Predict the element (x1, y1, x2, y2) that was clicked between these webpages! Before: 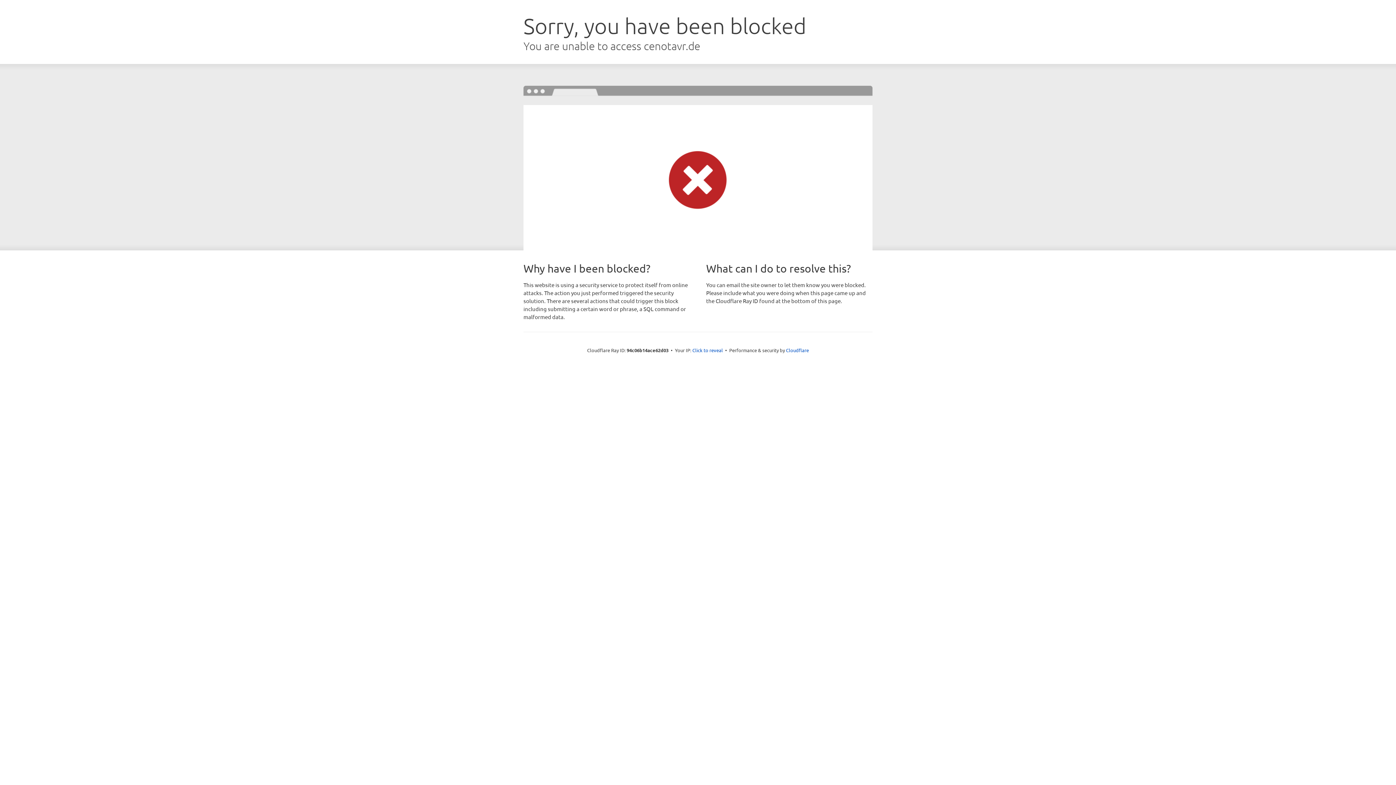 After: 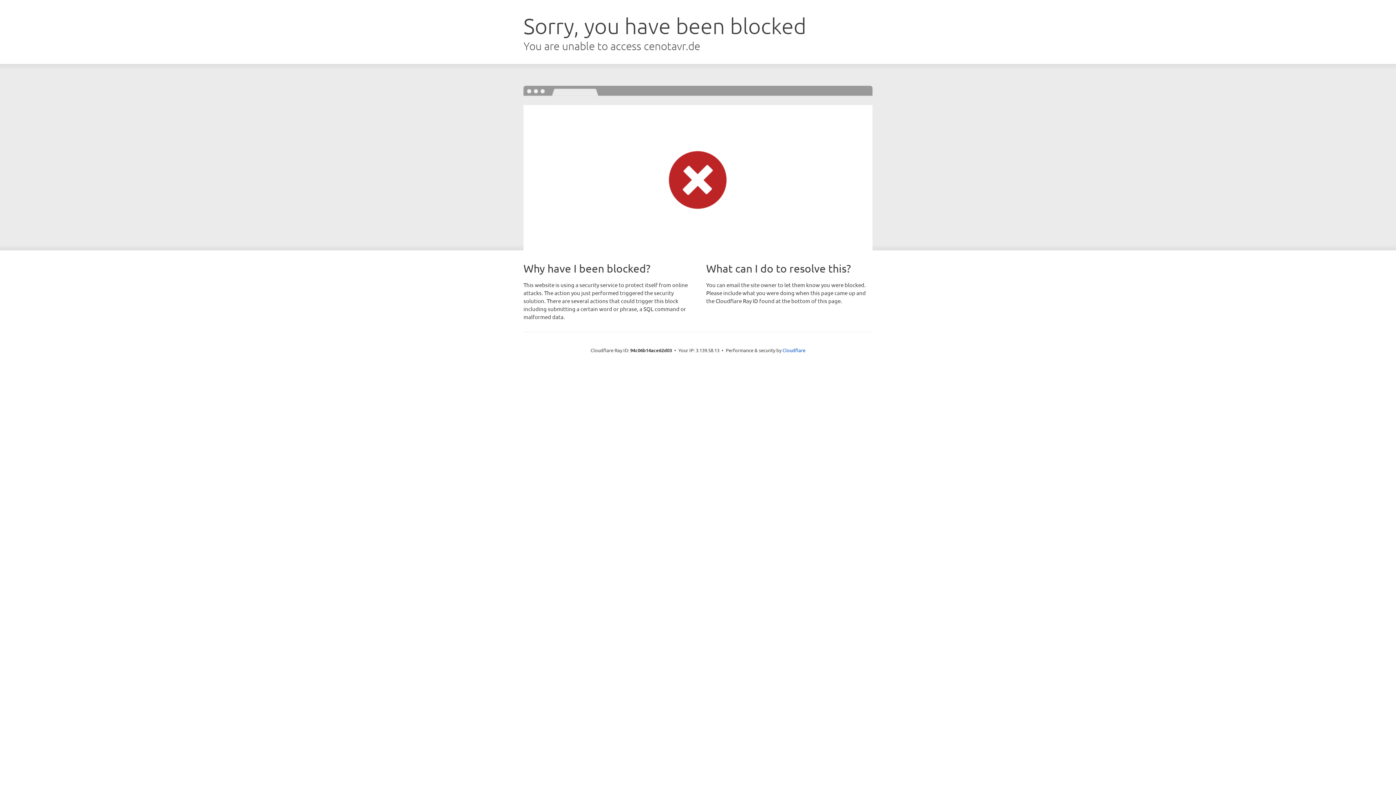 Action: bbox: (692, 346, 723, 353) label: Click to reveal